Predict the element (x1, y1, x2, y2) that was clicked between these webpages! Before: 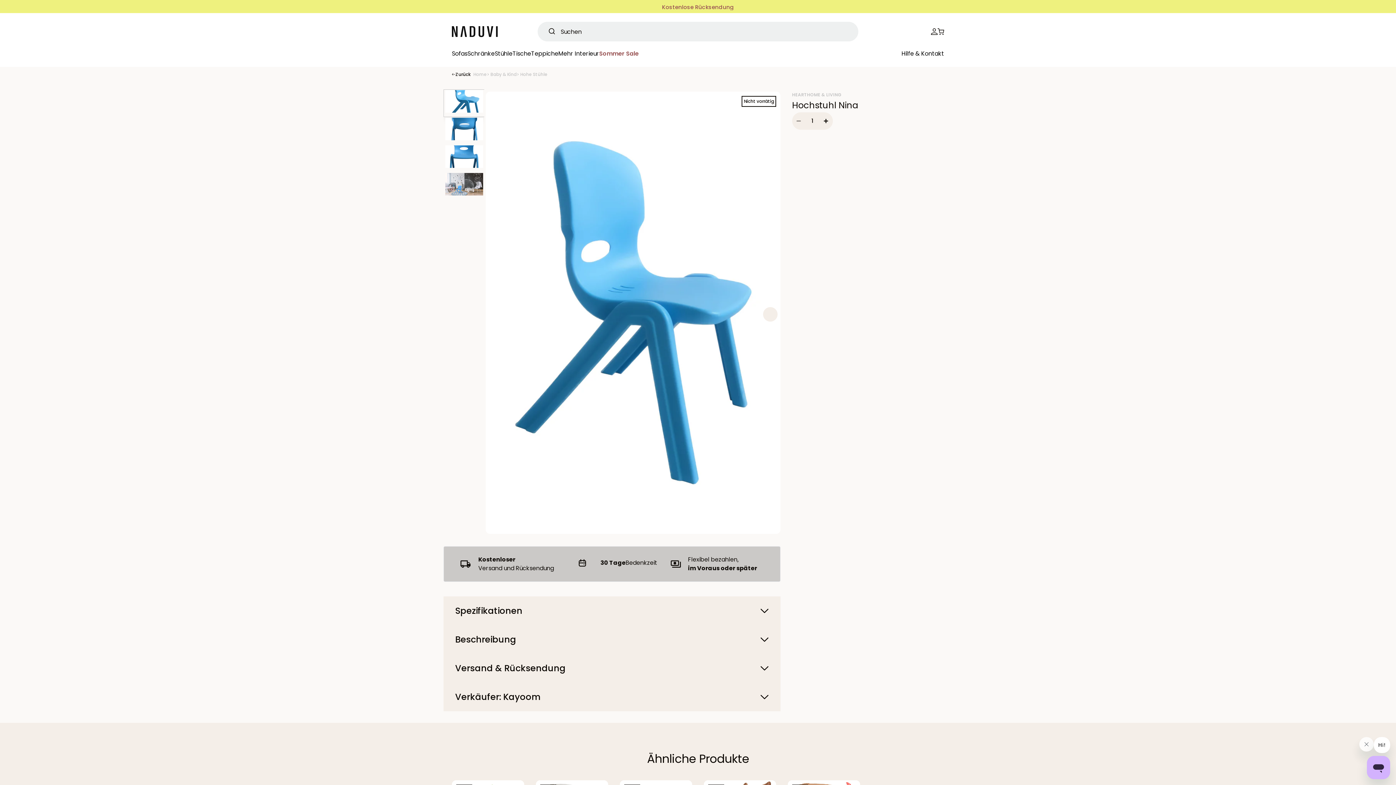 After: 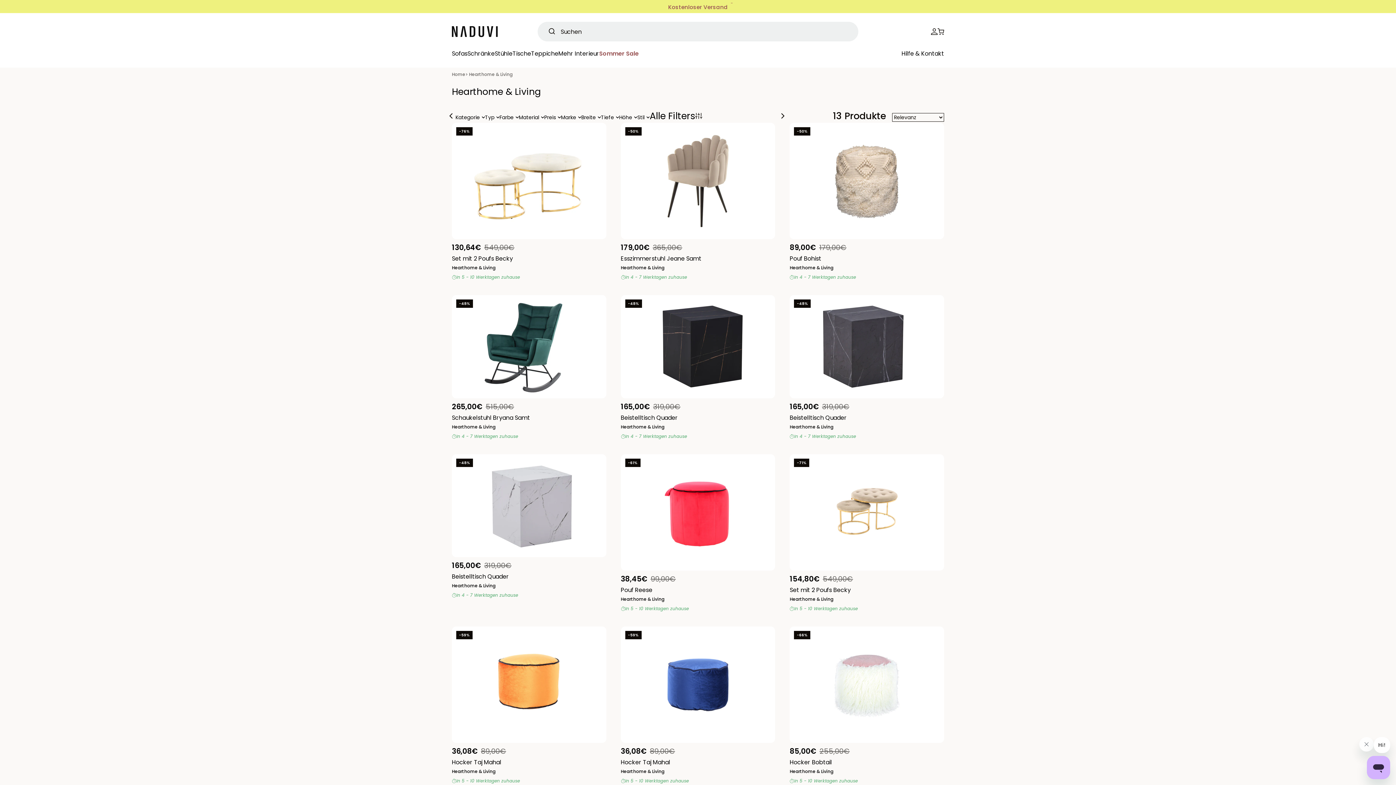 Action: label: HEARTHOME & LIVING bbox: (792, 91, 948, 98)